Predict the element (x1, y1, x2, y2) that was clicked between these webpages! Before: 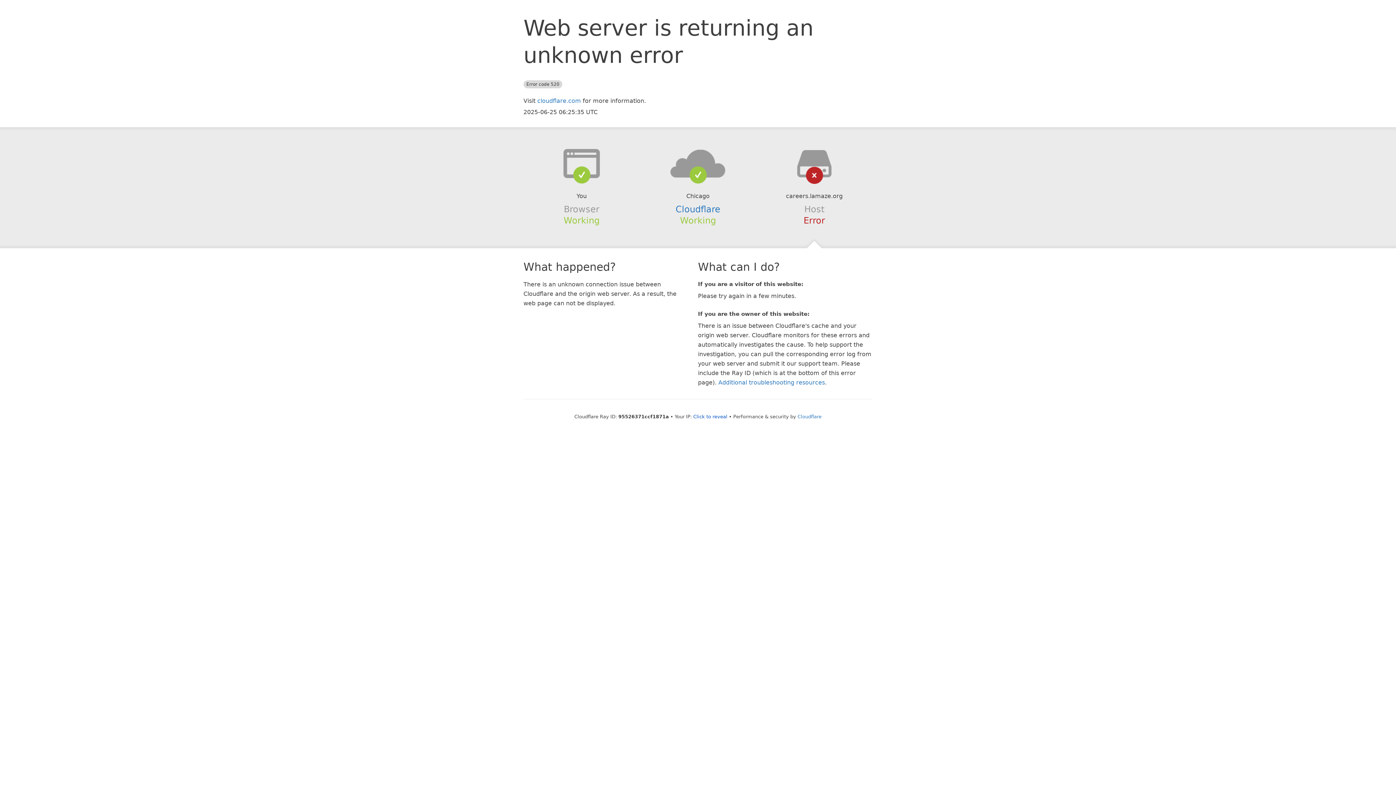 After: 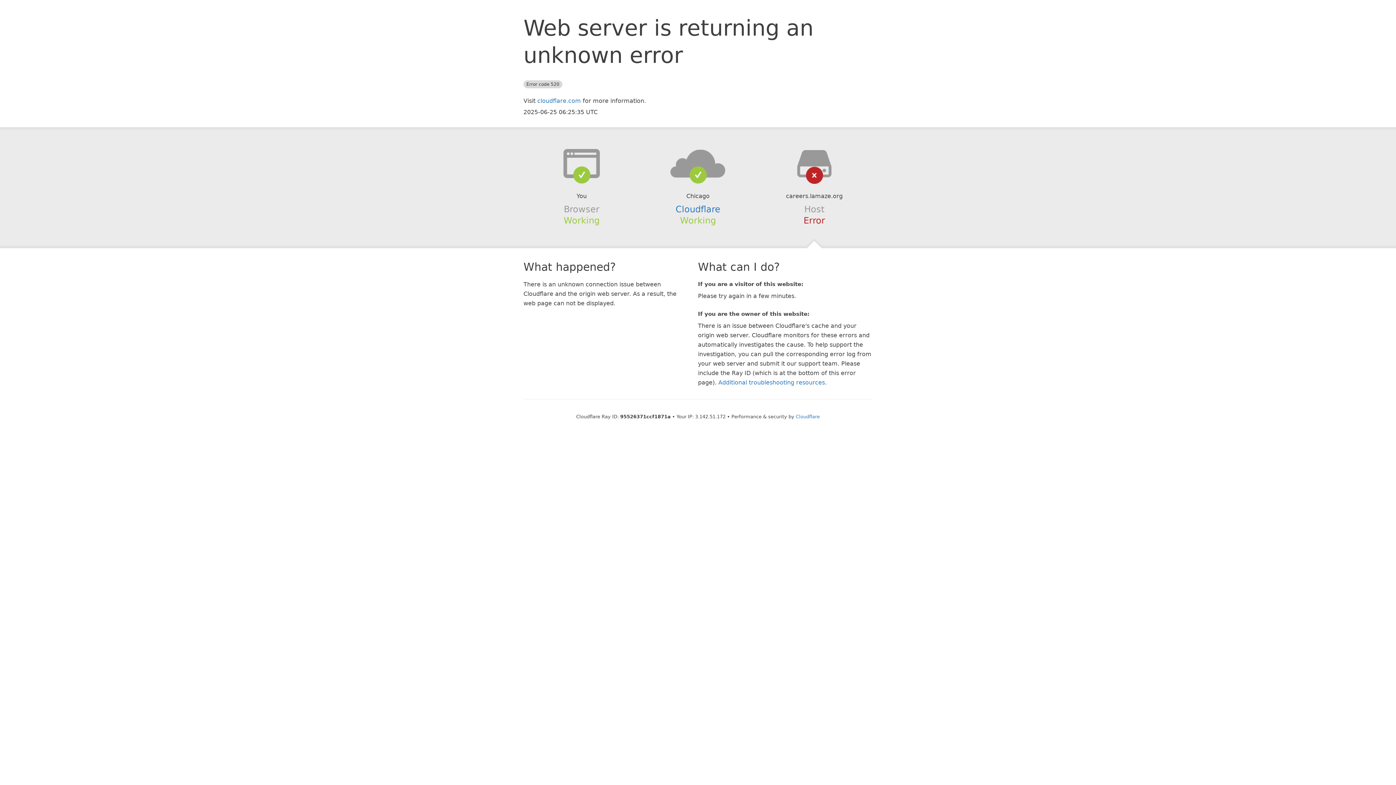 Action: bbox: (693, 414, 727, 419) label: Click to reveal